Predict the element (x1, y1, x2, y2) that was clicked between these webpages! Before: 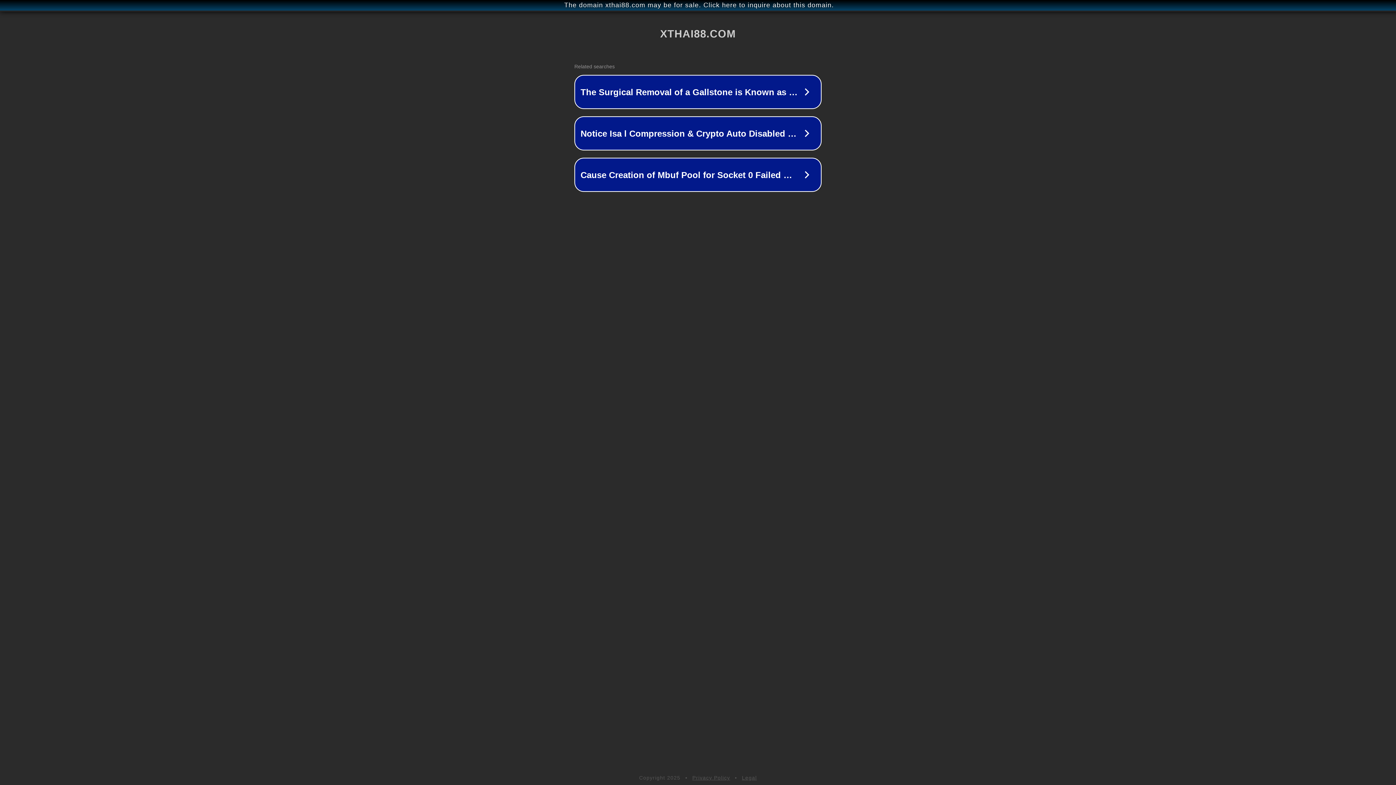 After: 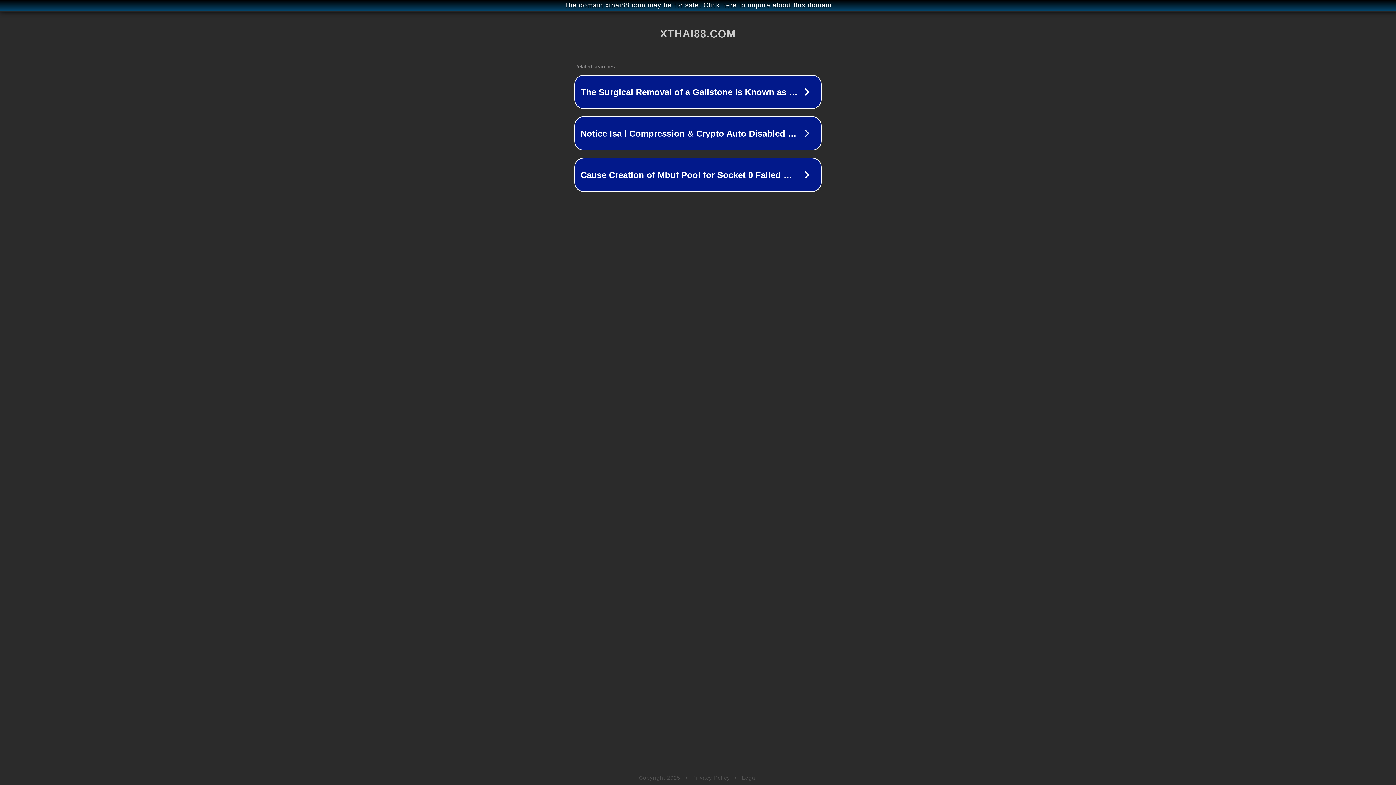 Action: bbox: (692, 775, 730, 781) label: Privacy Policy